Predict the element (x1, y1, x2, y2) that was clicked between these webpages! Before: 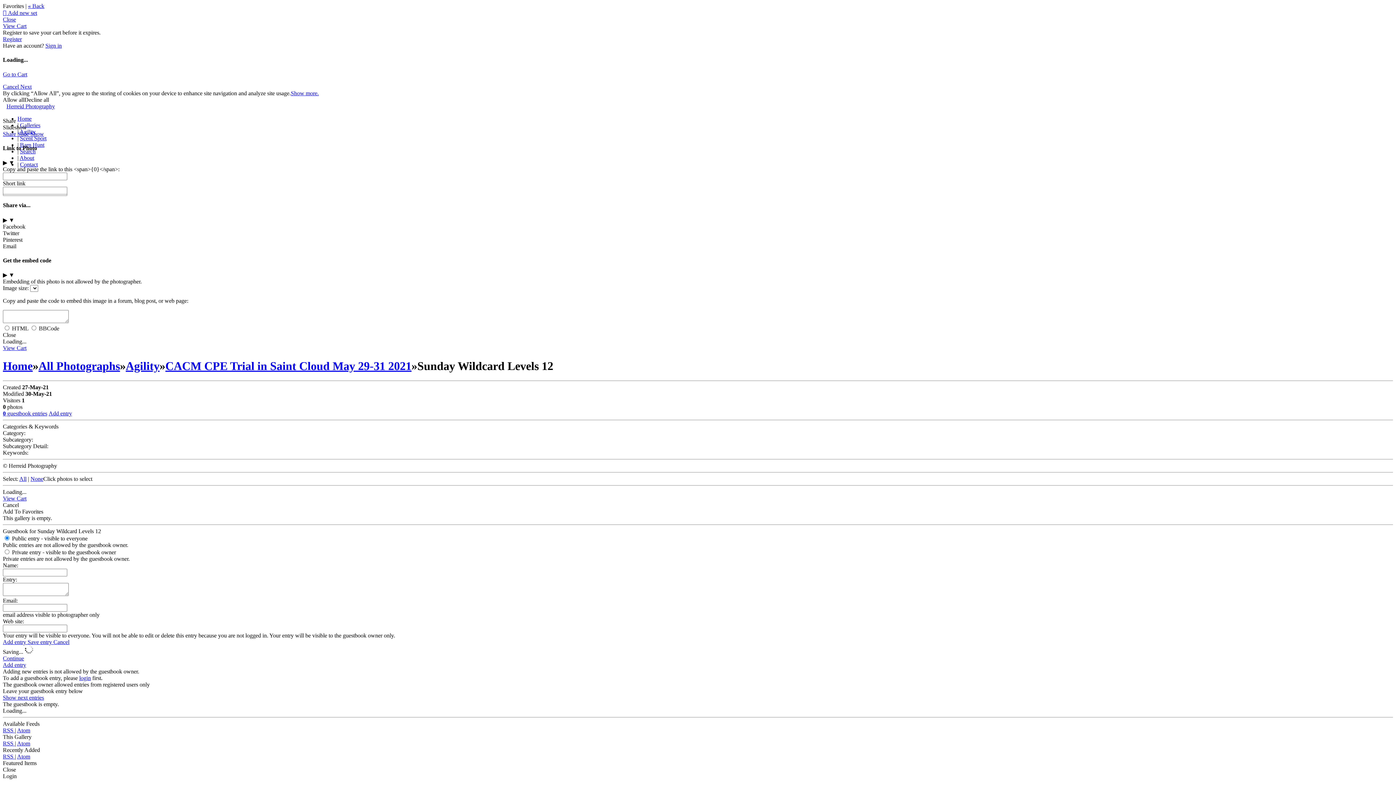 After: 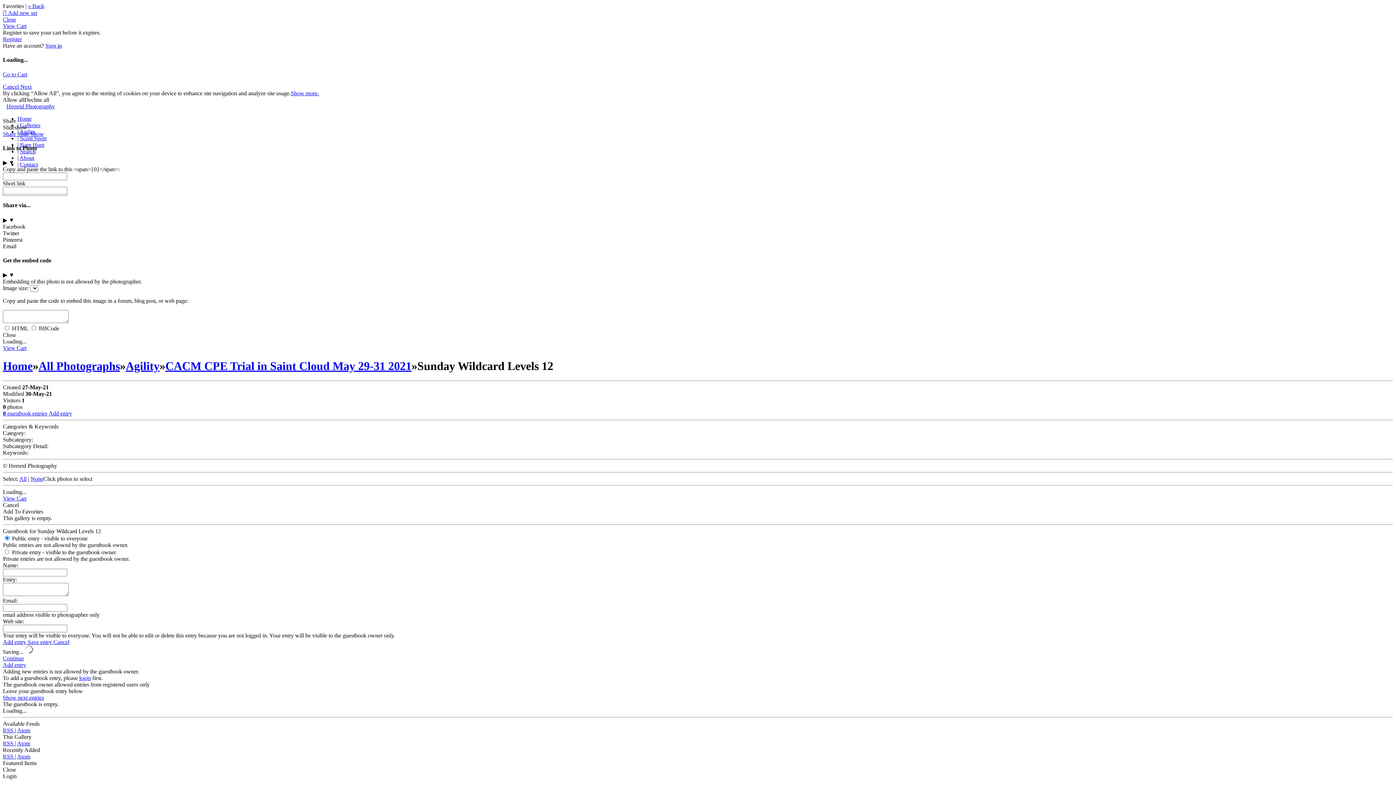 Action: label: 0 guestbook entries bbox: (2, 410, 47, 416)